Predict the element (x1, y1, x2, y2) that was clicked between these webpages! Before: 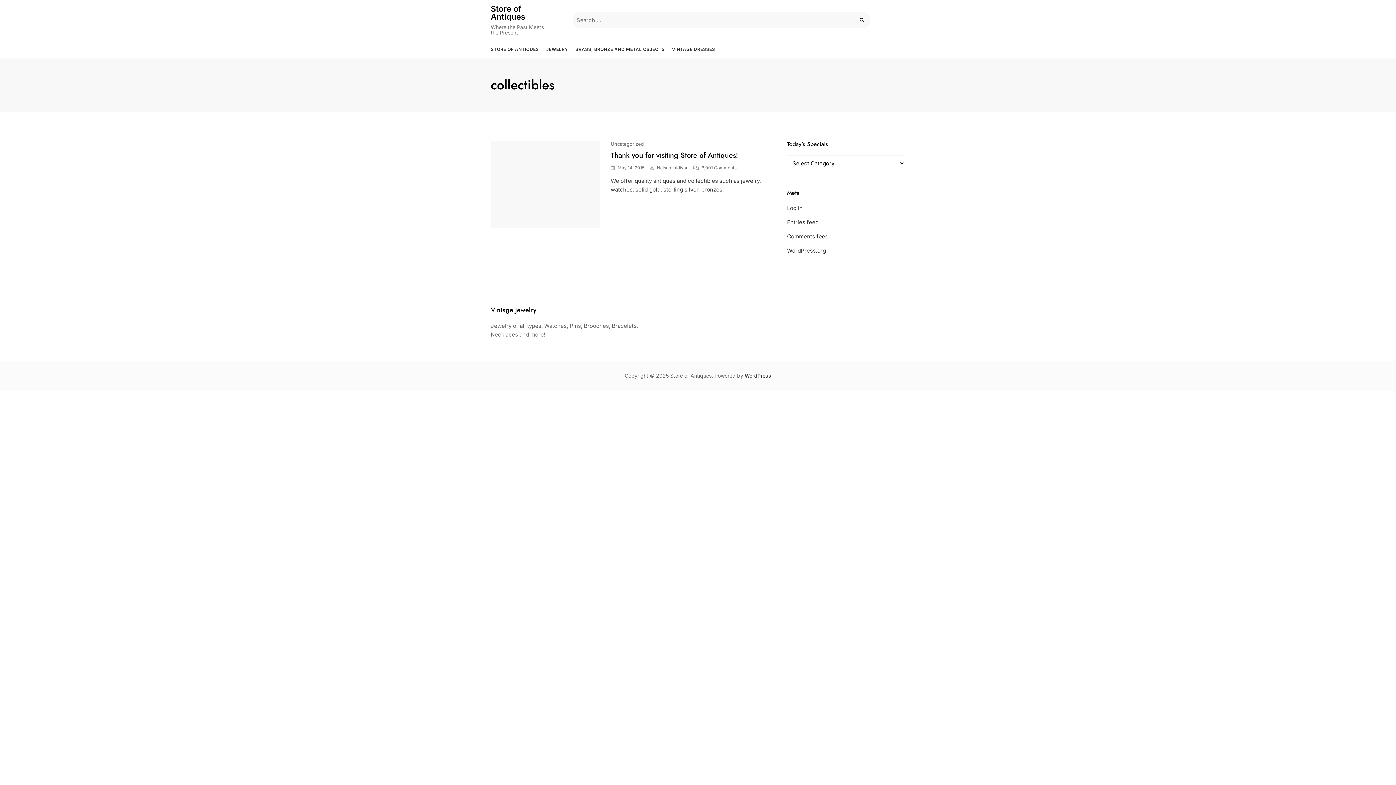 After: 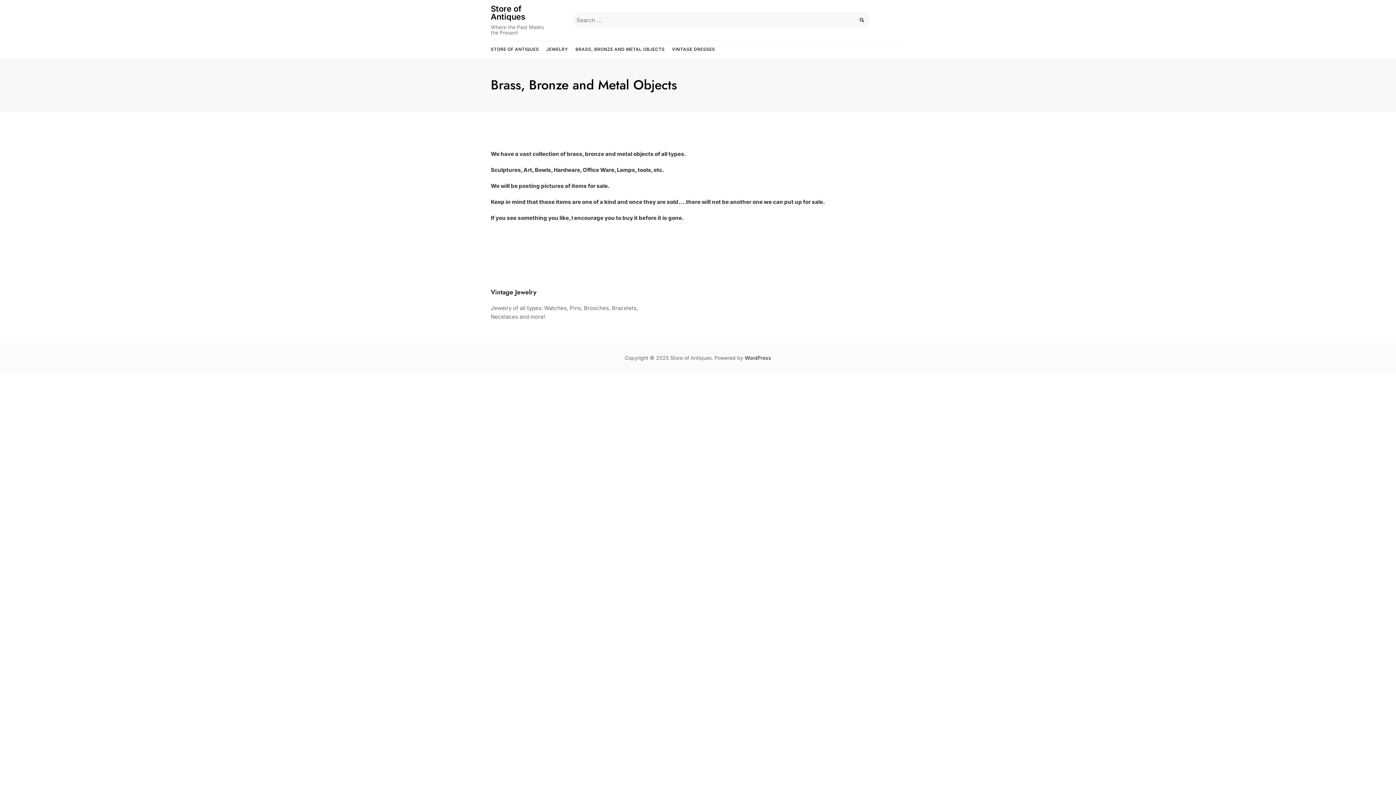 Action: bbox: (575, 40, 664, 58) label: BRASS, BRONZE AND METAL OBJECTS